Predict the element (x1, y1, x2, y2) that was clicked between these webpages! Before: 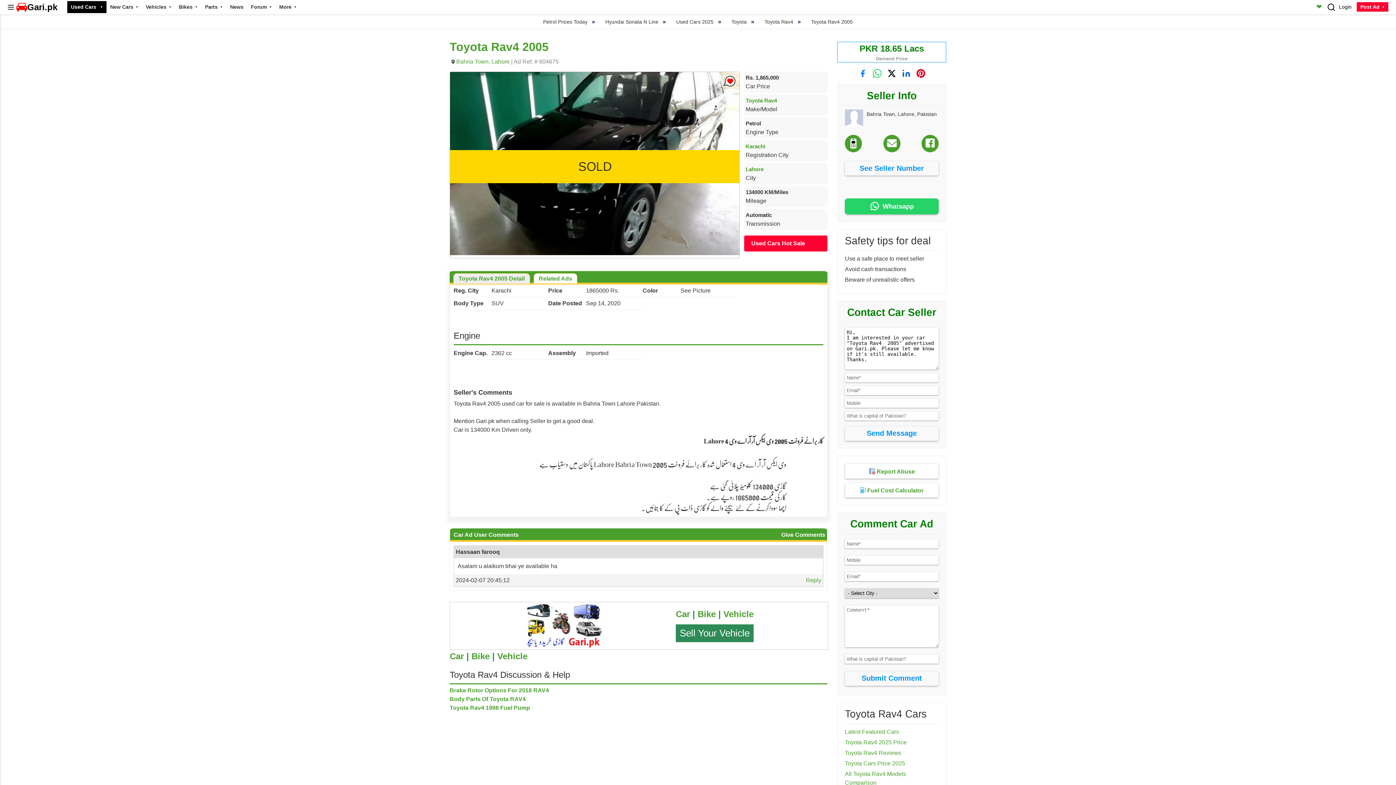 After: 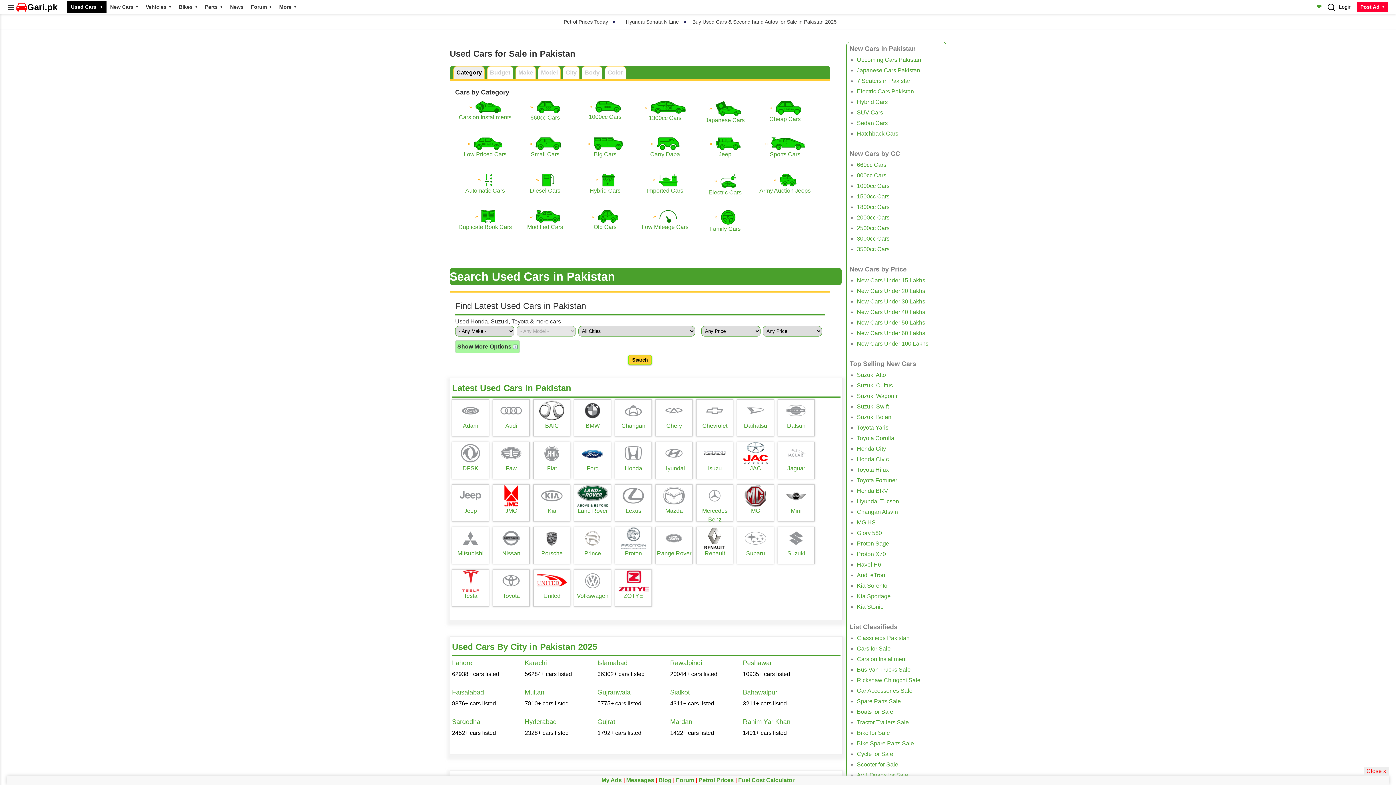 Action: label: Used Cars  bbox: (67, 1, 106, 13)